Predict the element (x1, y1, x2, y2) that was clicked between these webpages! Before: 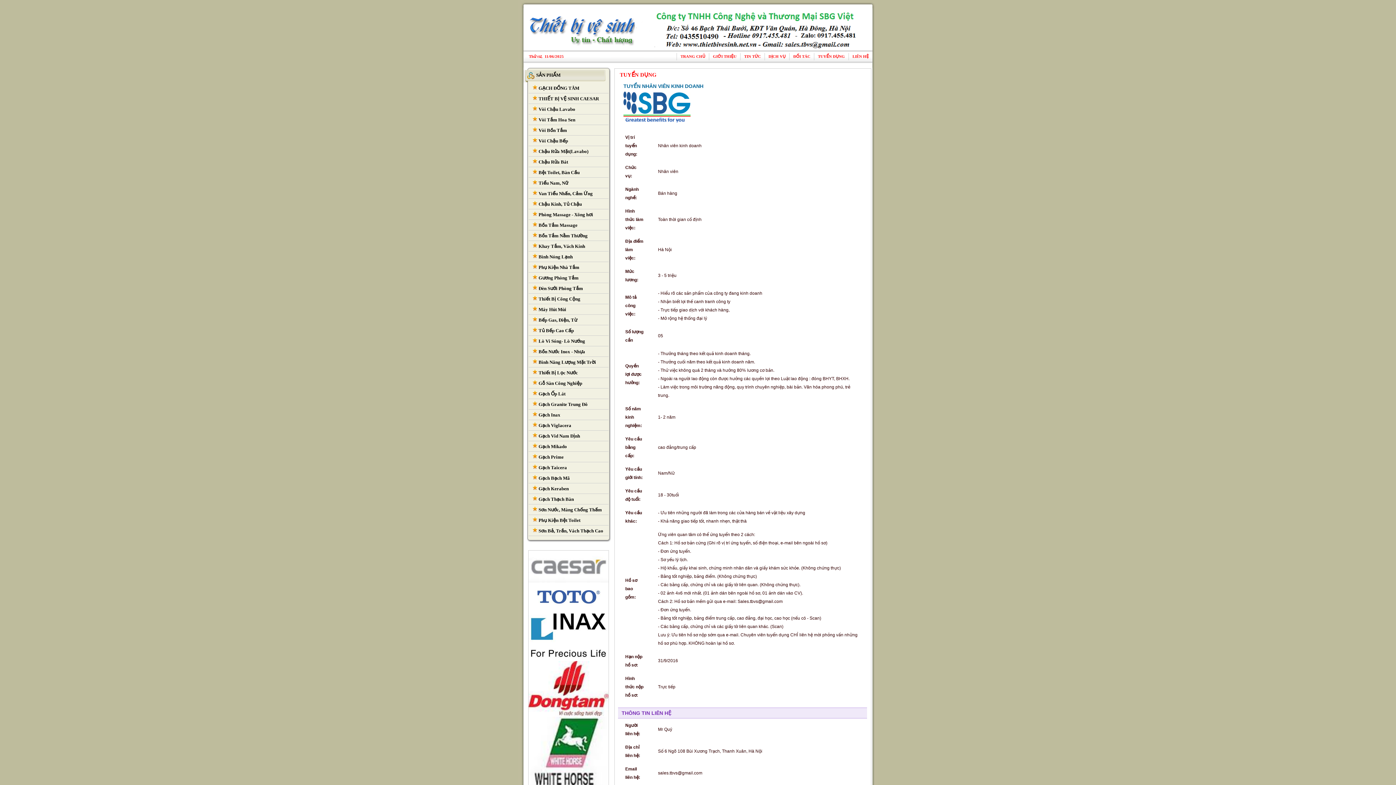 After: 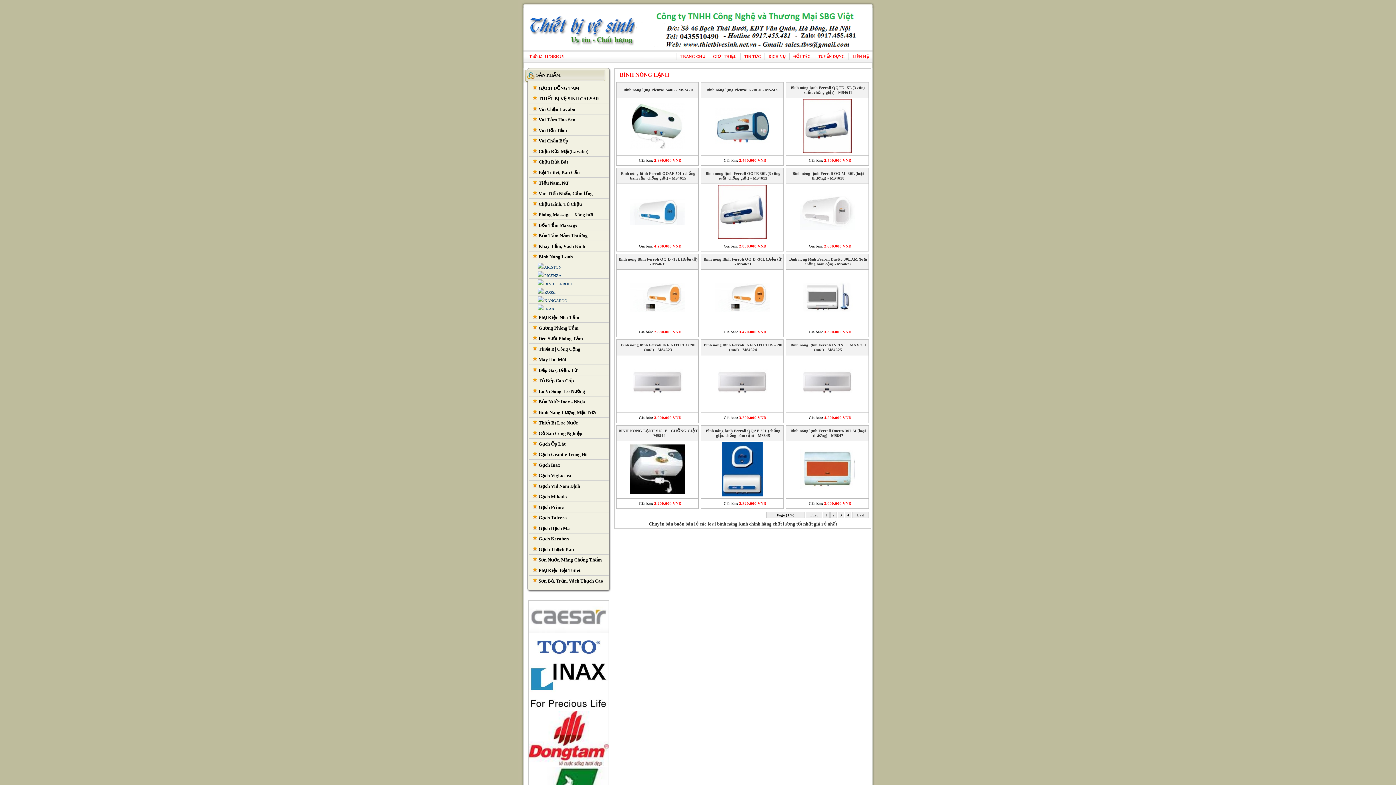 Action: bbox: (528, 254, 572, 259) label:  Bình Nóng Lạnh